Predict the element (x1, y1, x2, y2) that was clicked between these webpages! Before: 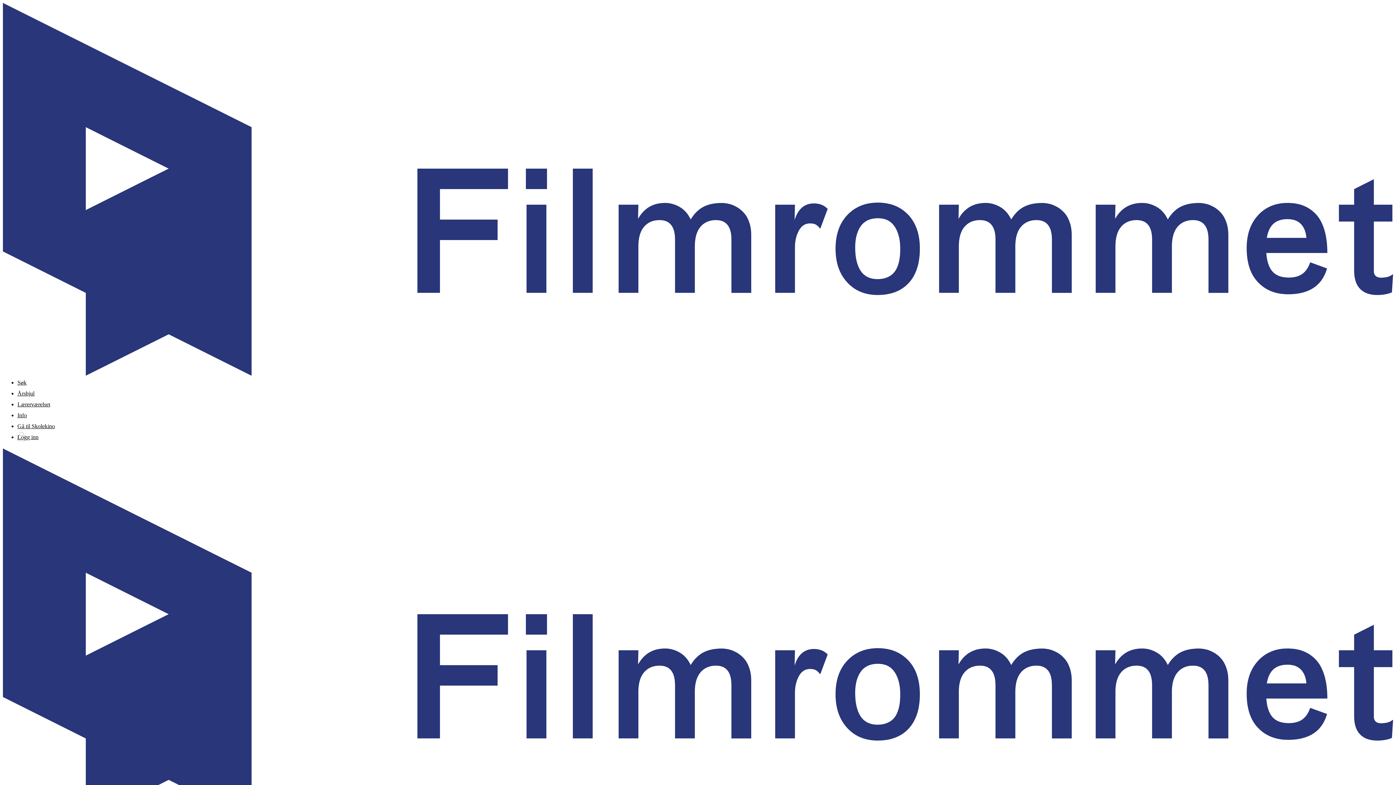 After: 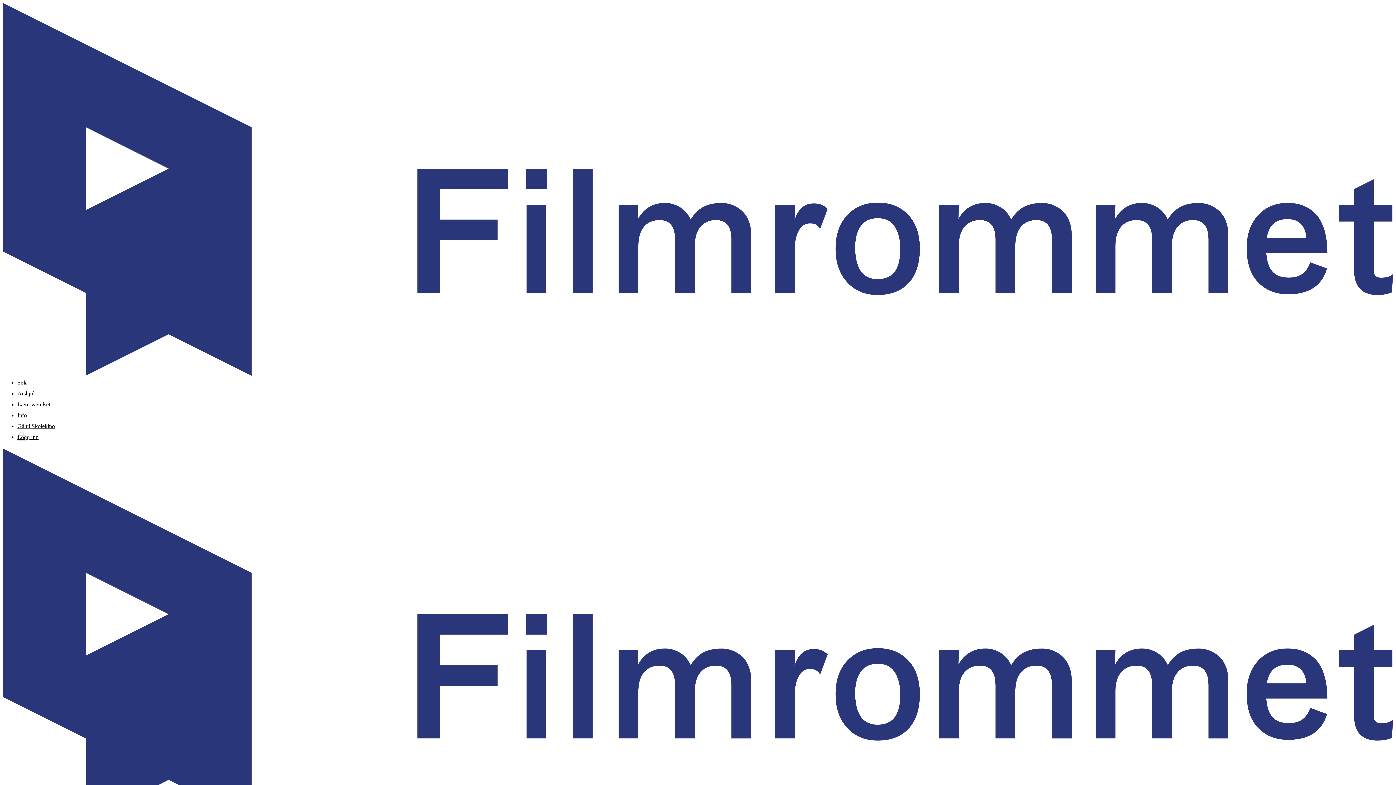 Action: label: Logg inn bbox: (17, 432, 1393, 442)